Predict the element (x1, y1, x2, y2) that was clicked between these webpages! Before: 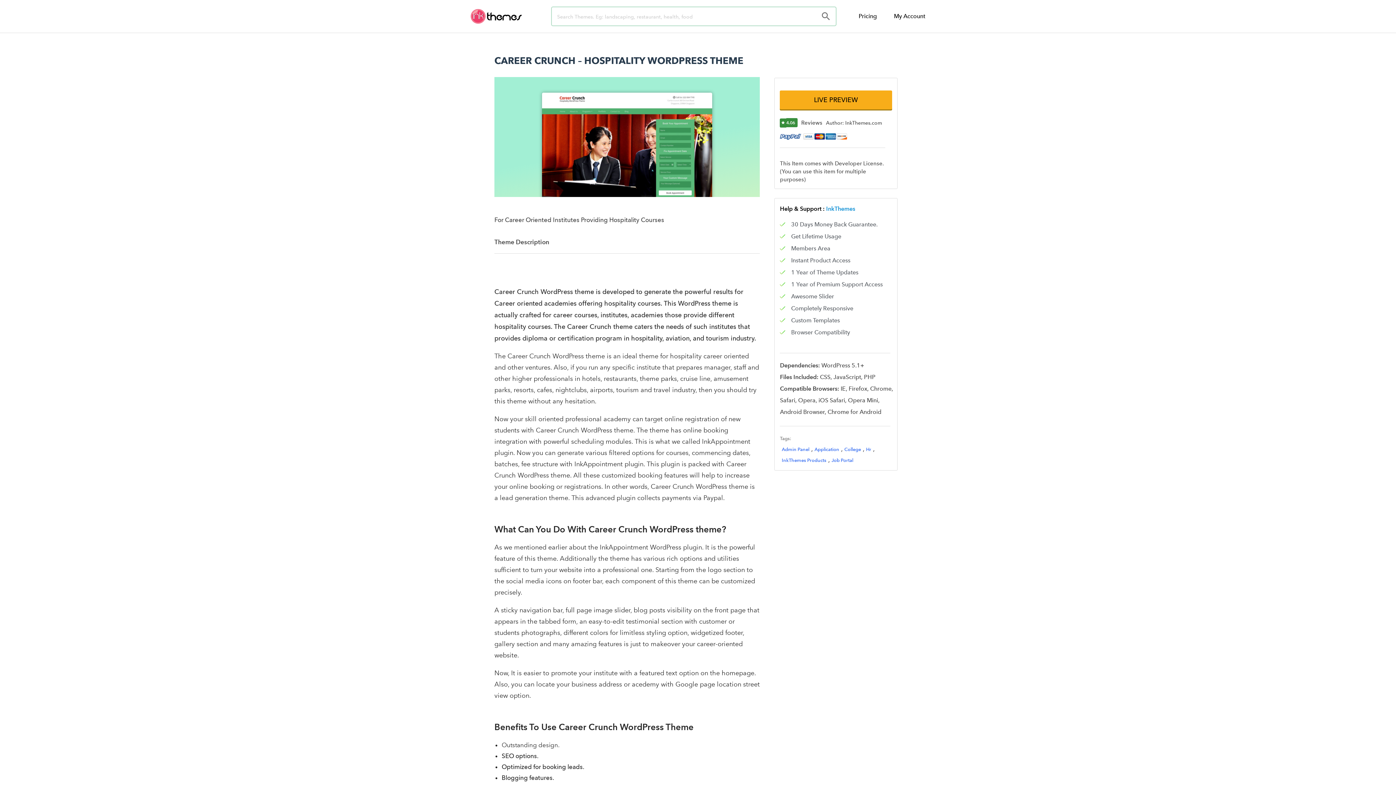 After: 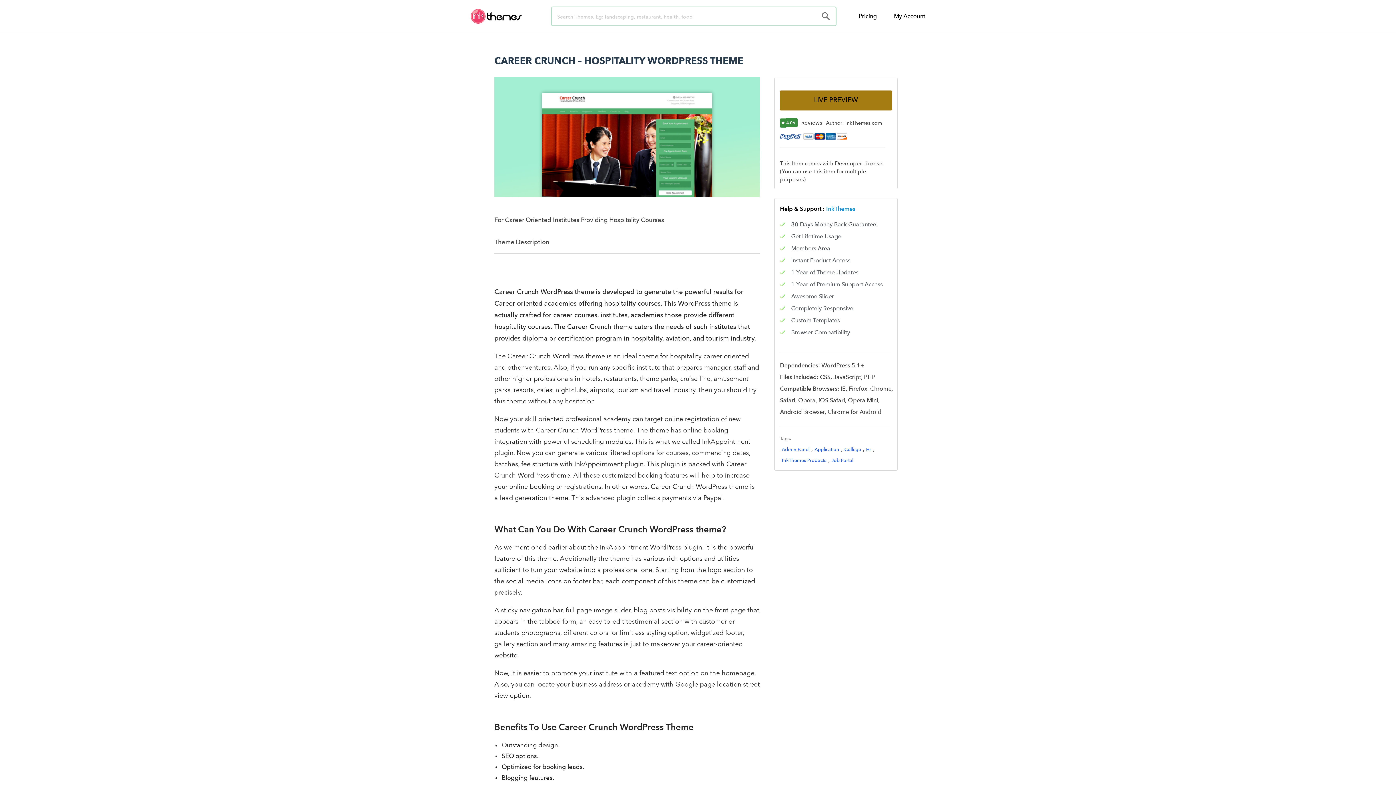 Action: bbox: (780, 90, 892, 109) label: LIVE PREVIEW